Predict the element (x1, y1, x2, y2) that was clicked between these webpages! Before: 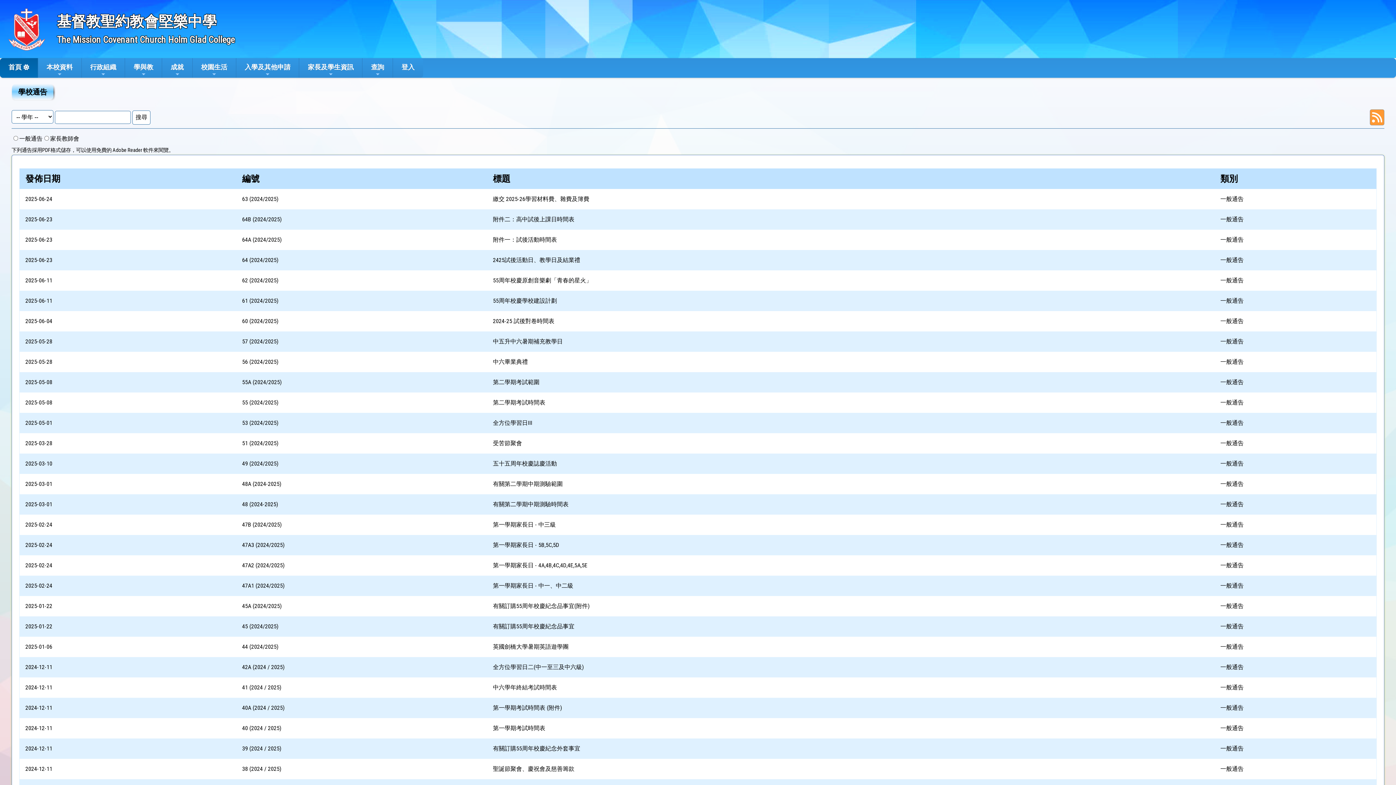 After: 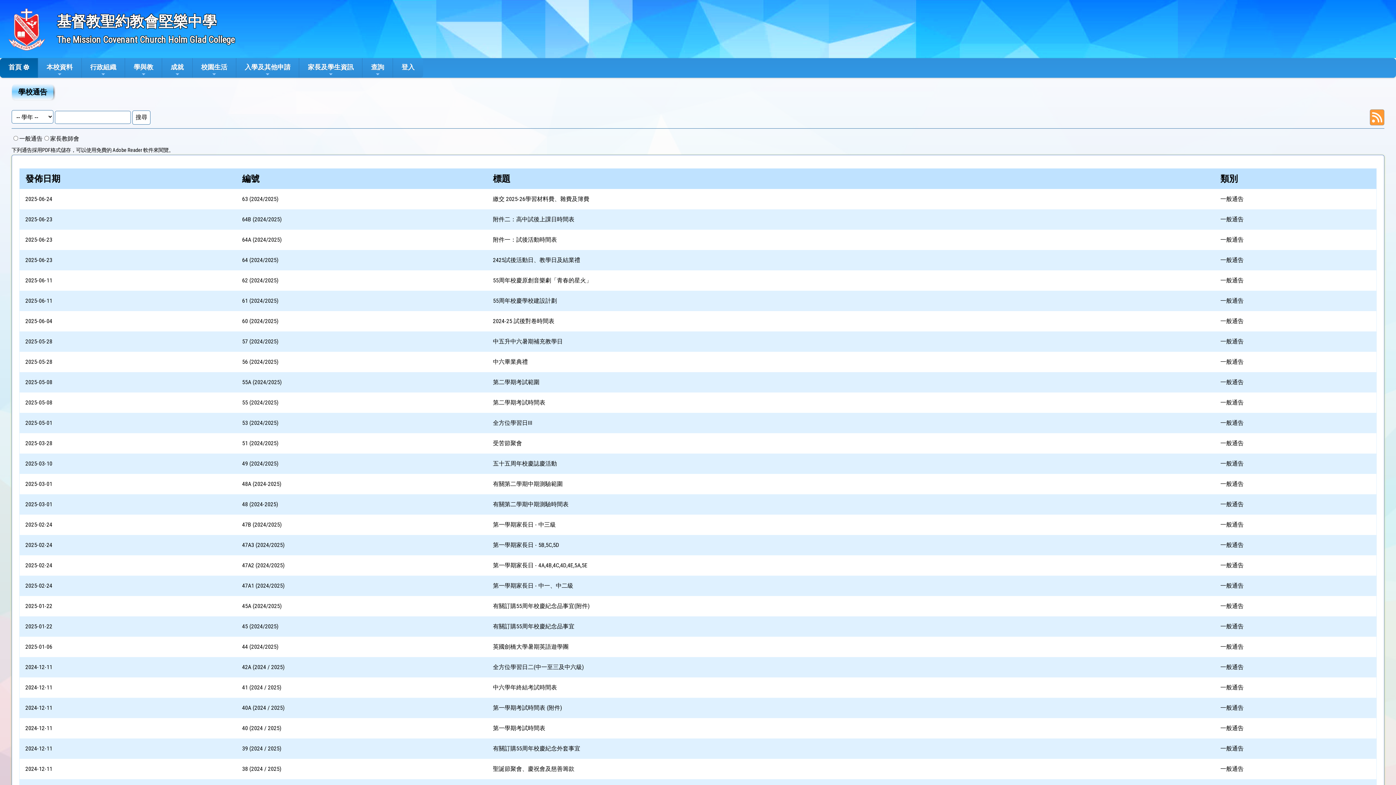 Action: bbox: (493, 215, 574, 222) label: 附件二：高中試後上課日時間表